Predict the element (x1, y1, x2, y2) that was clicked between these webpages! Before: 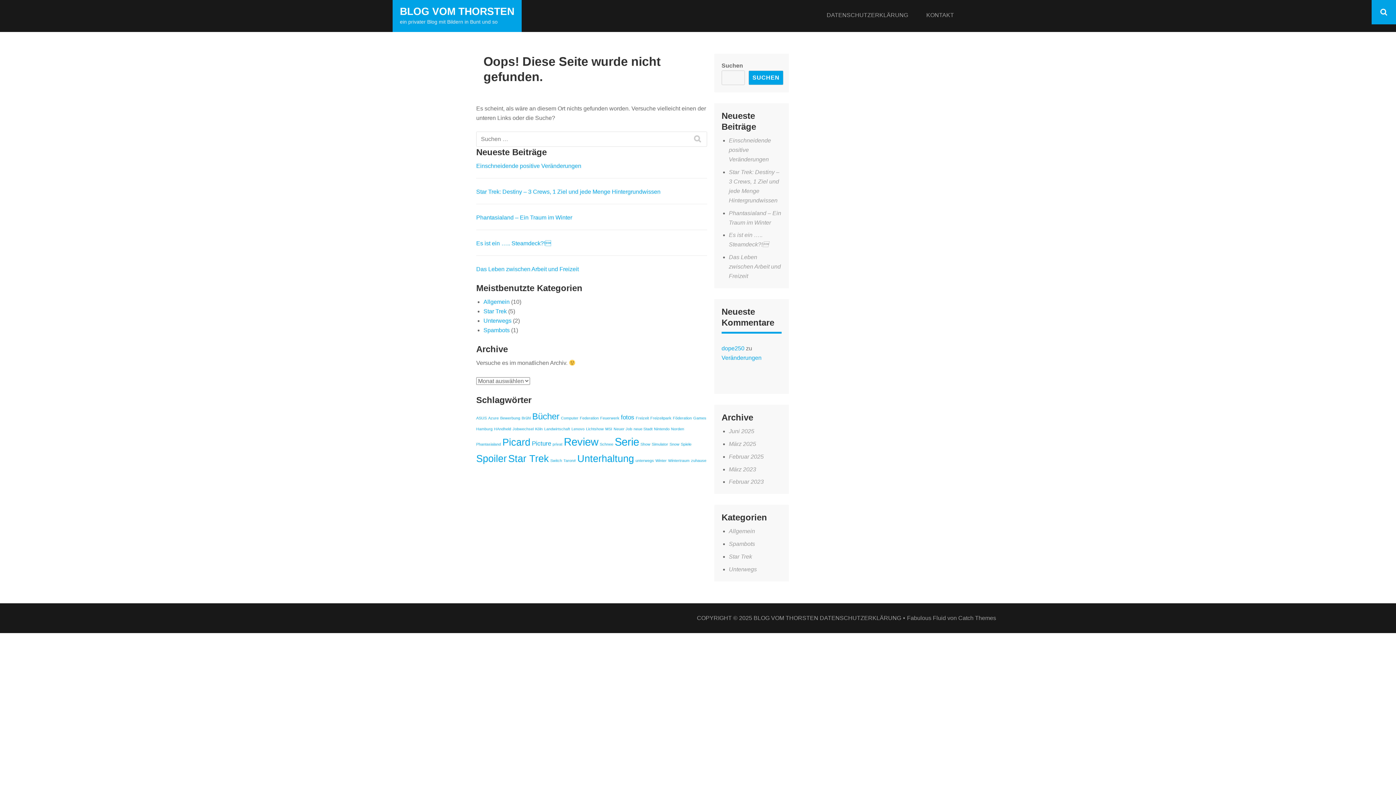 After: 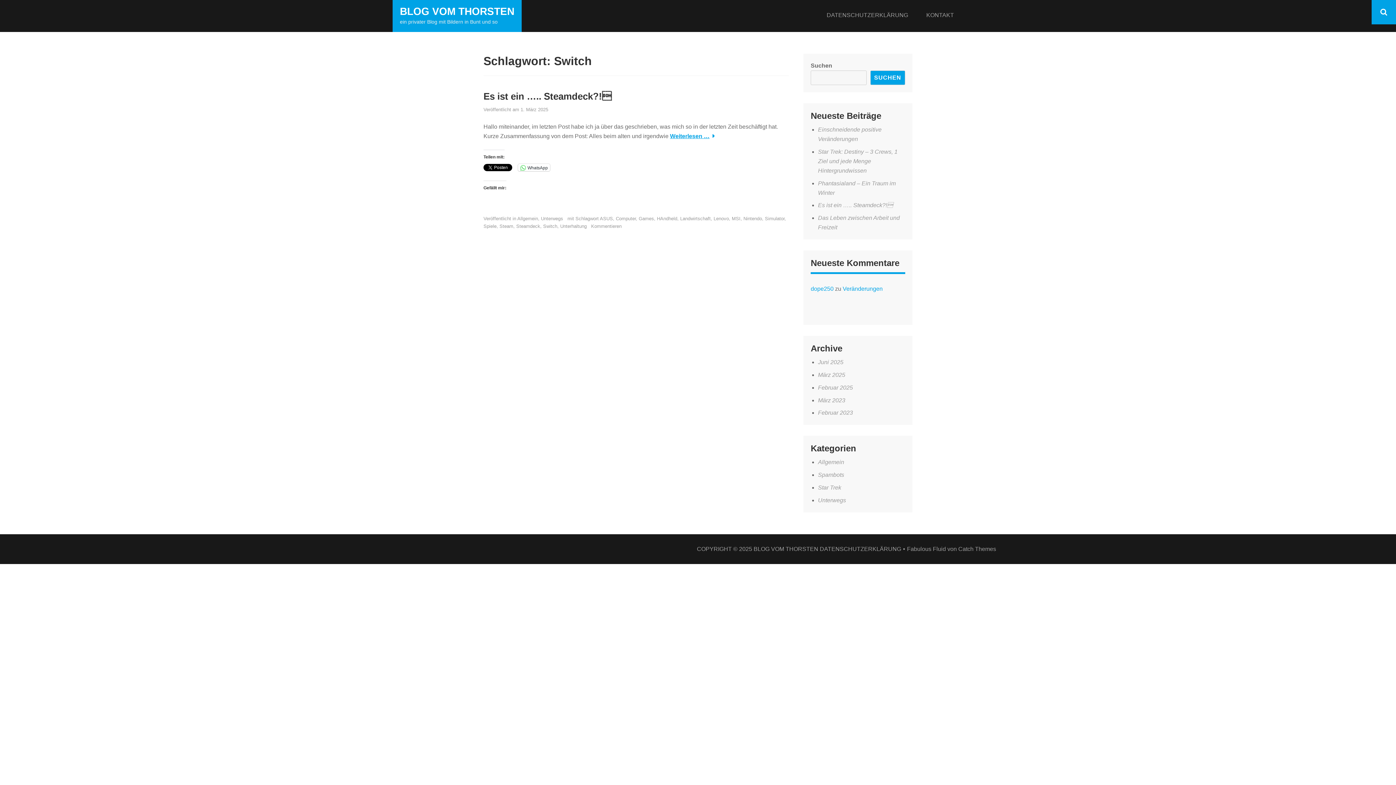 Action: label: Switch (1 Eintrag) bbox: (550, 458, 562, 462)